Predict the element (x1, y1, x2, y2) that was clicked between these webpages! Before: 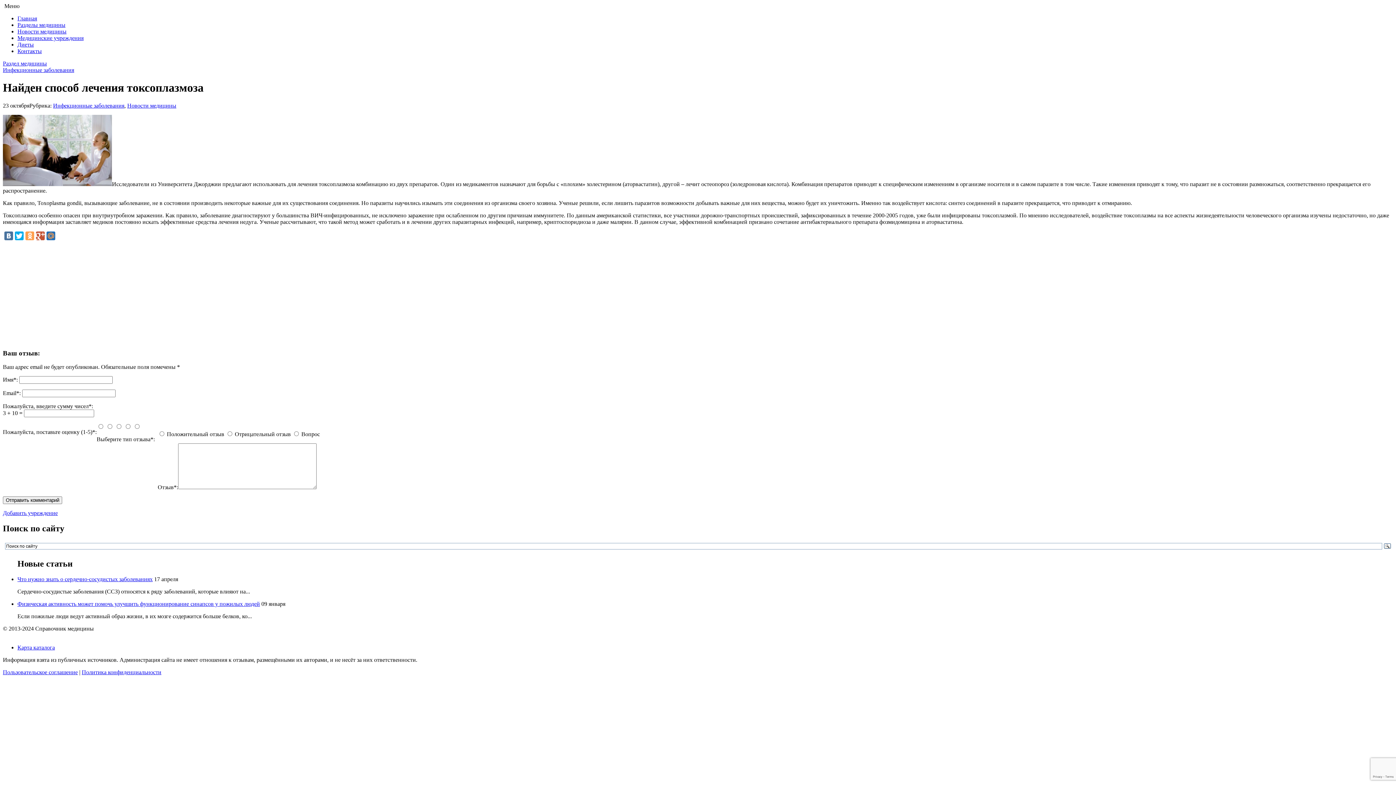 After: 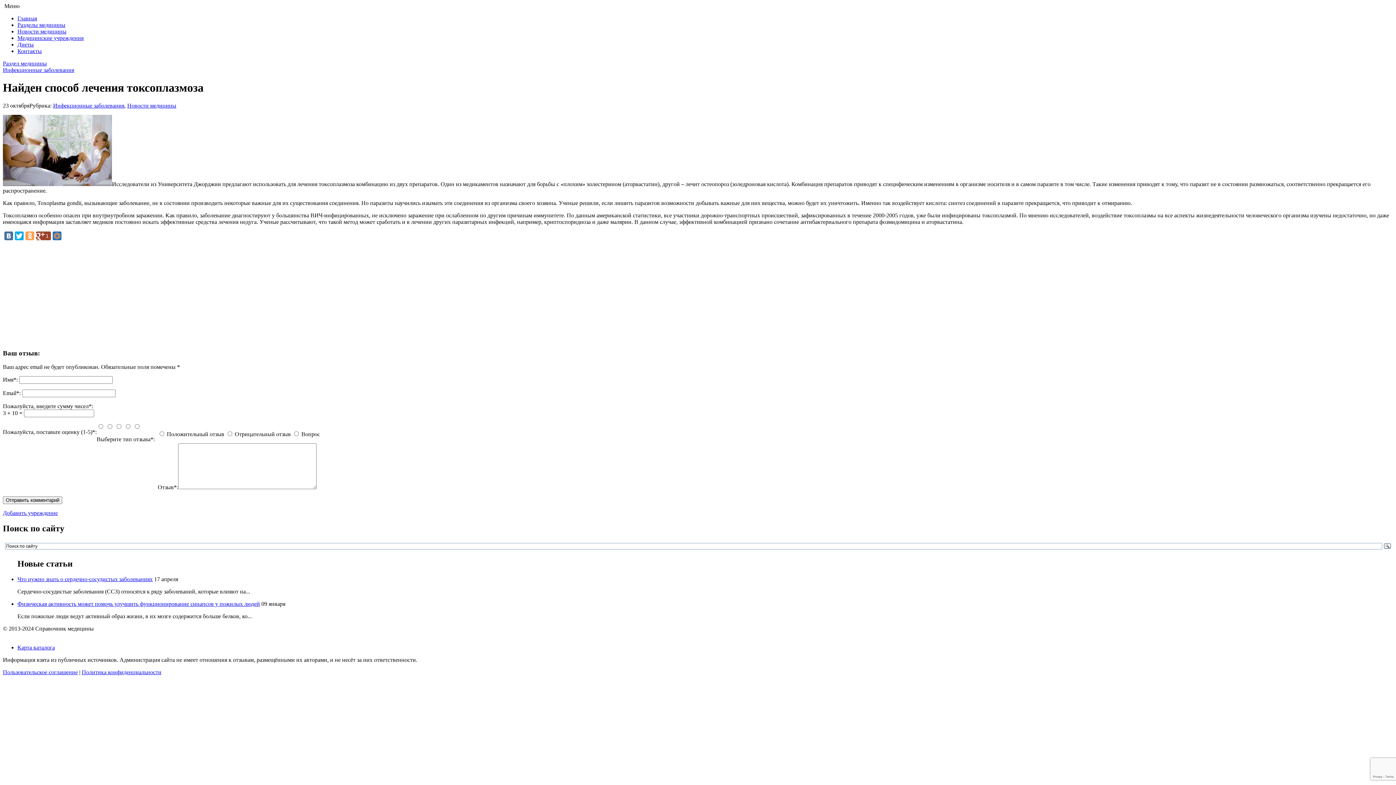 Action: bbox: (36, 231, 44, 240)